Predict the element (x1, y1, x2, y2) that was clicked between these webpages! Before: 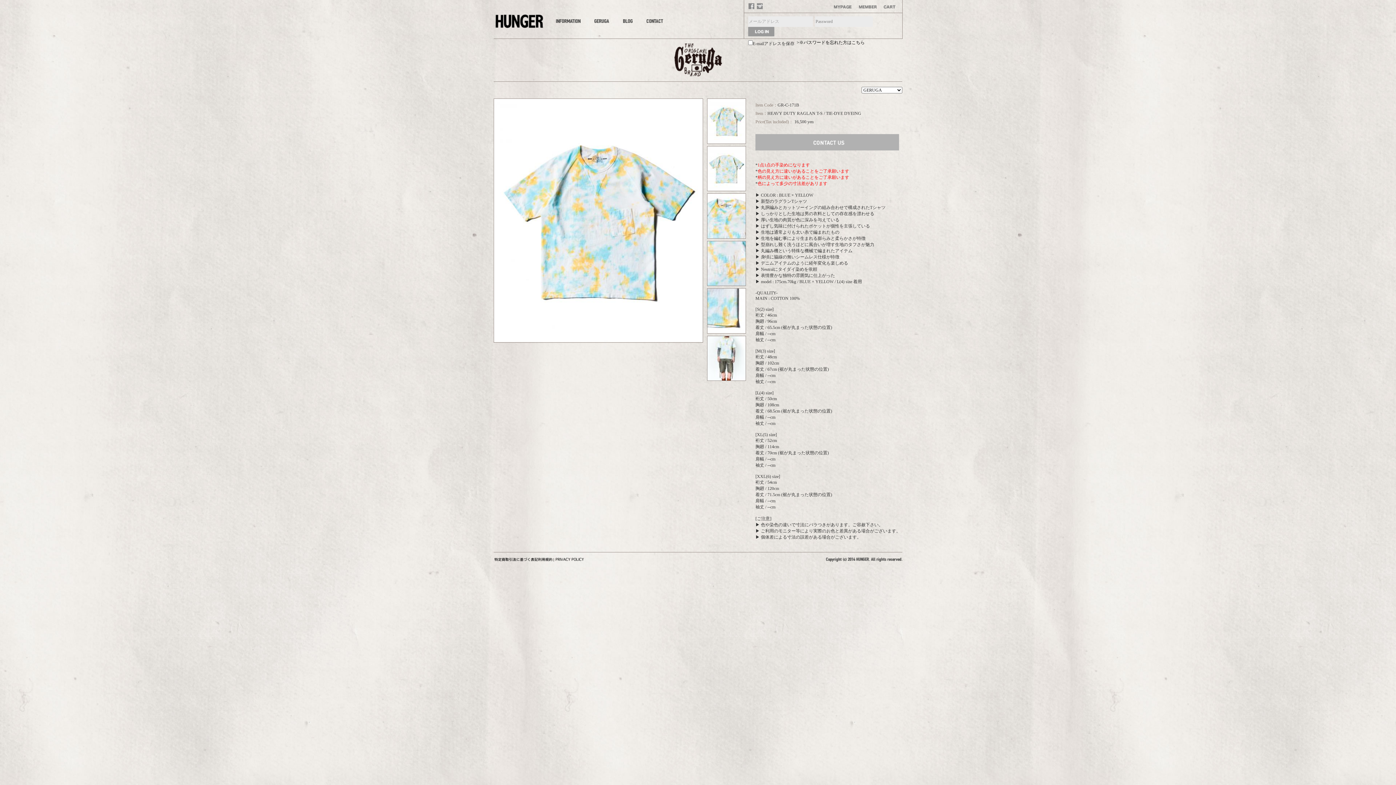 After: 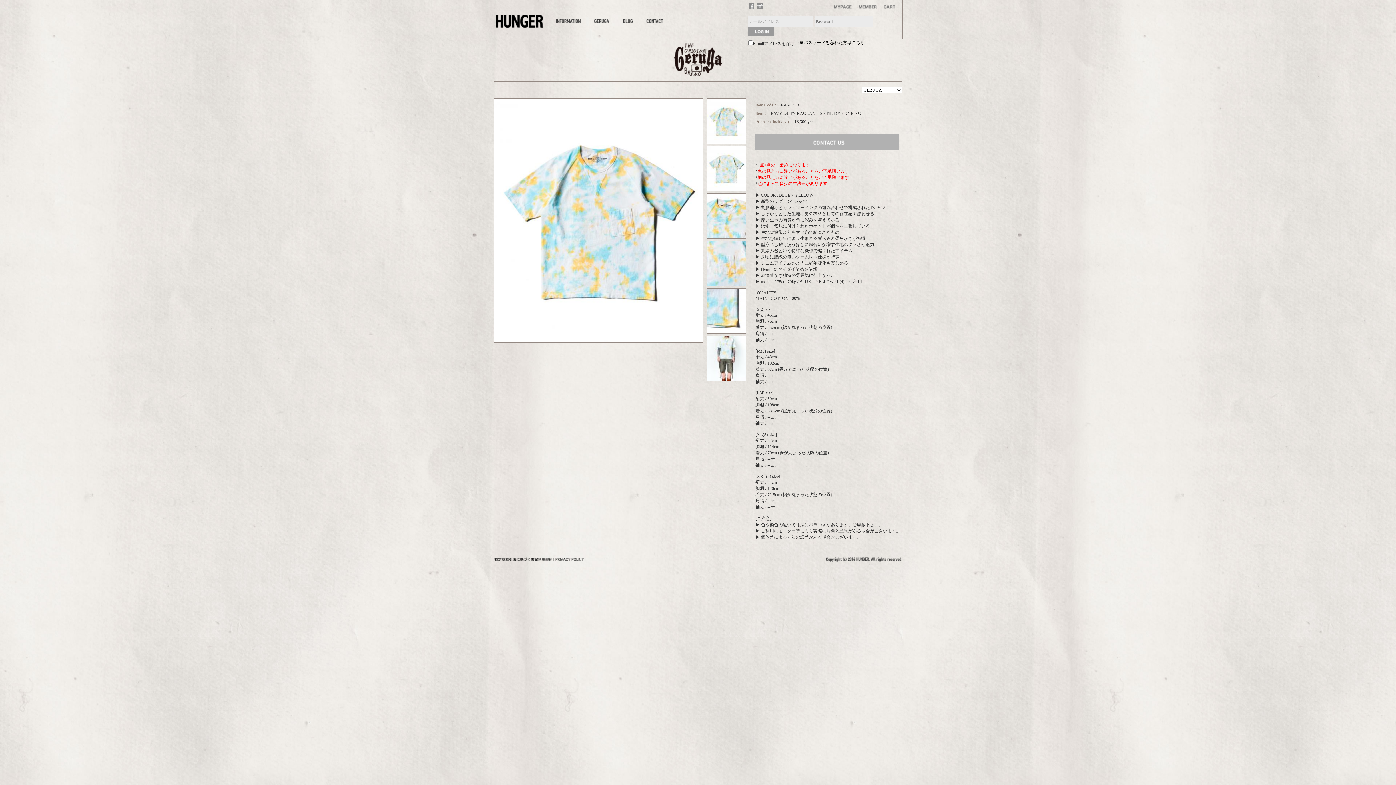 Action: bbox: (623, 22, 632, 27)